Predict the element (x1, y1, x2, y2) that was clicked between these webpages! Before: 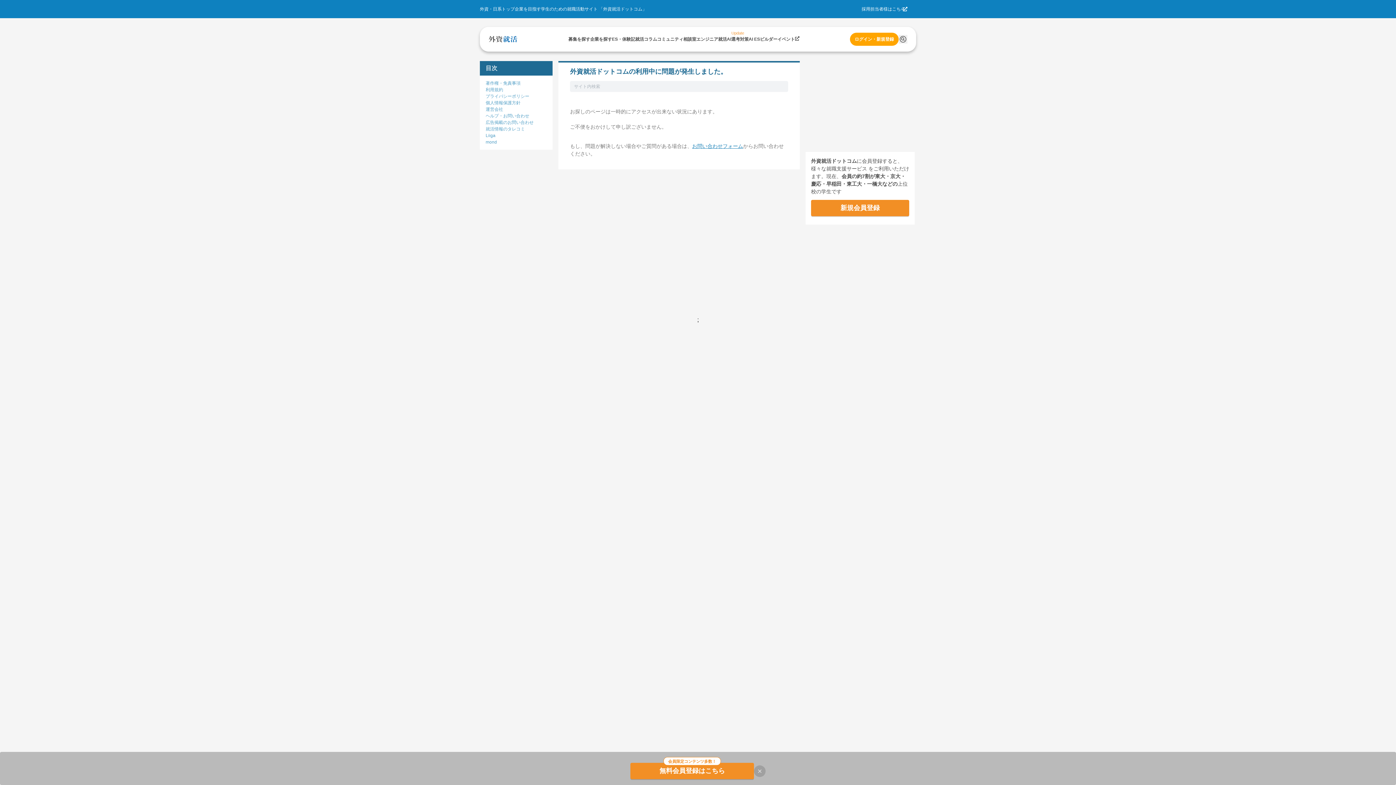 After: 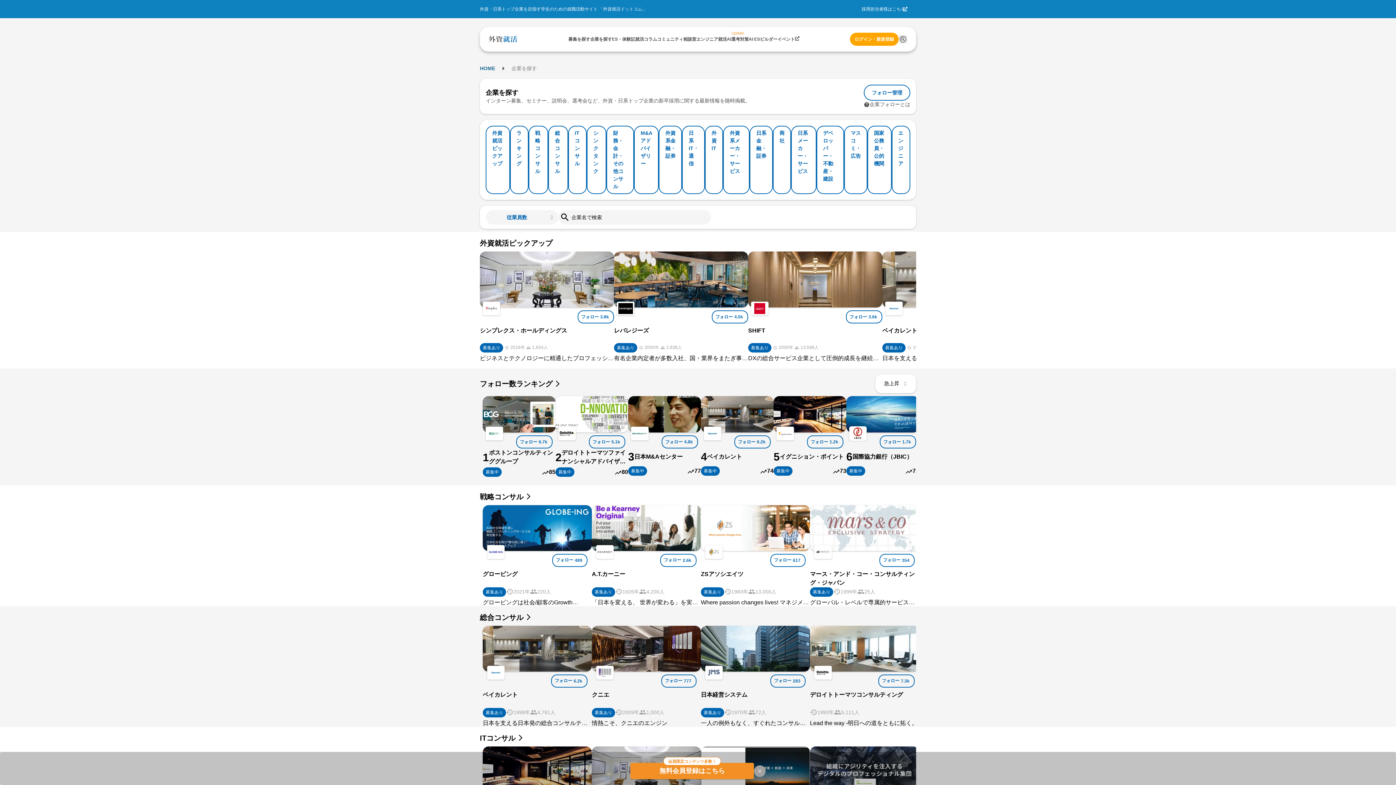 Action: bbox: (590, 36, 612, 41) label: 企業を探す